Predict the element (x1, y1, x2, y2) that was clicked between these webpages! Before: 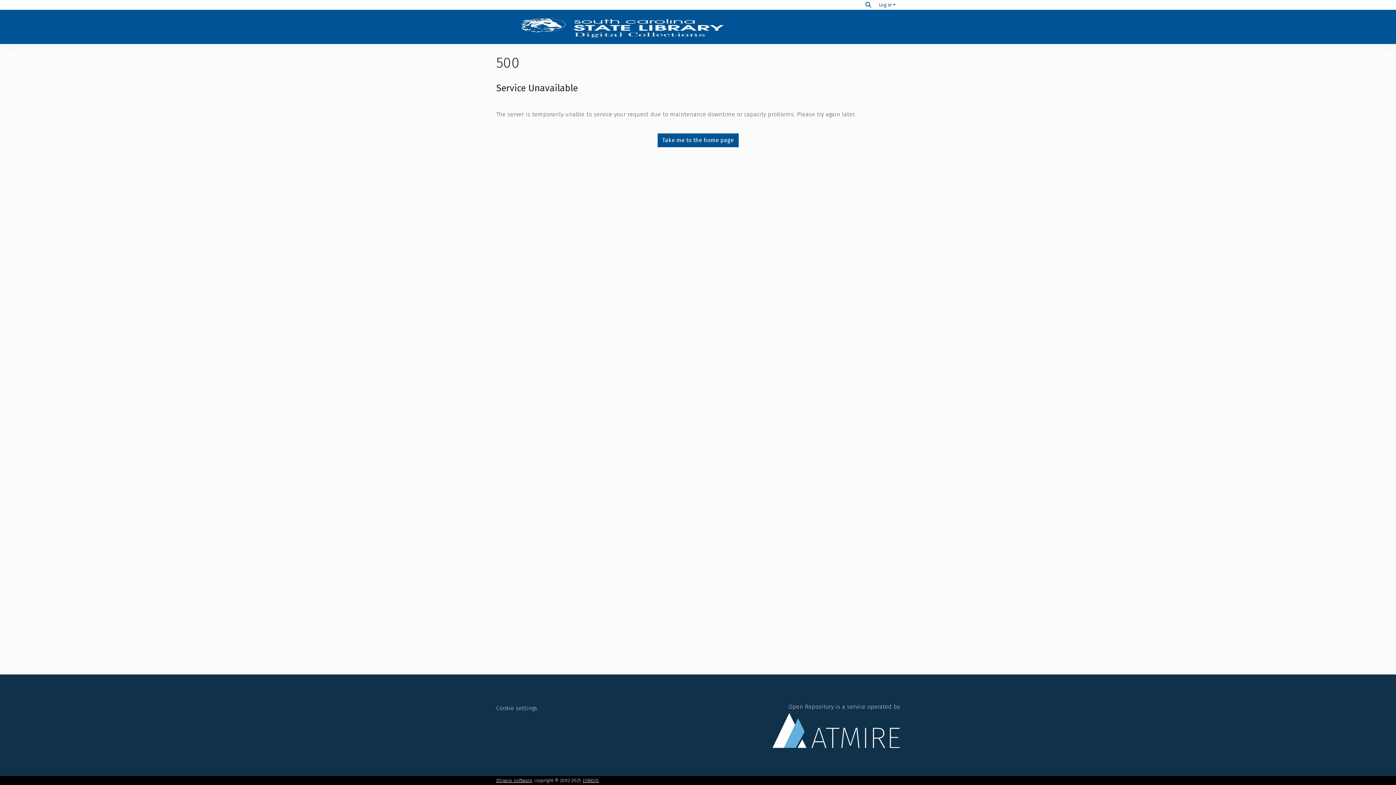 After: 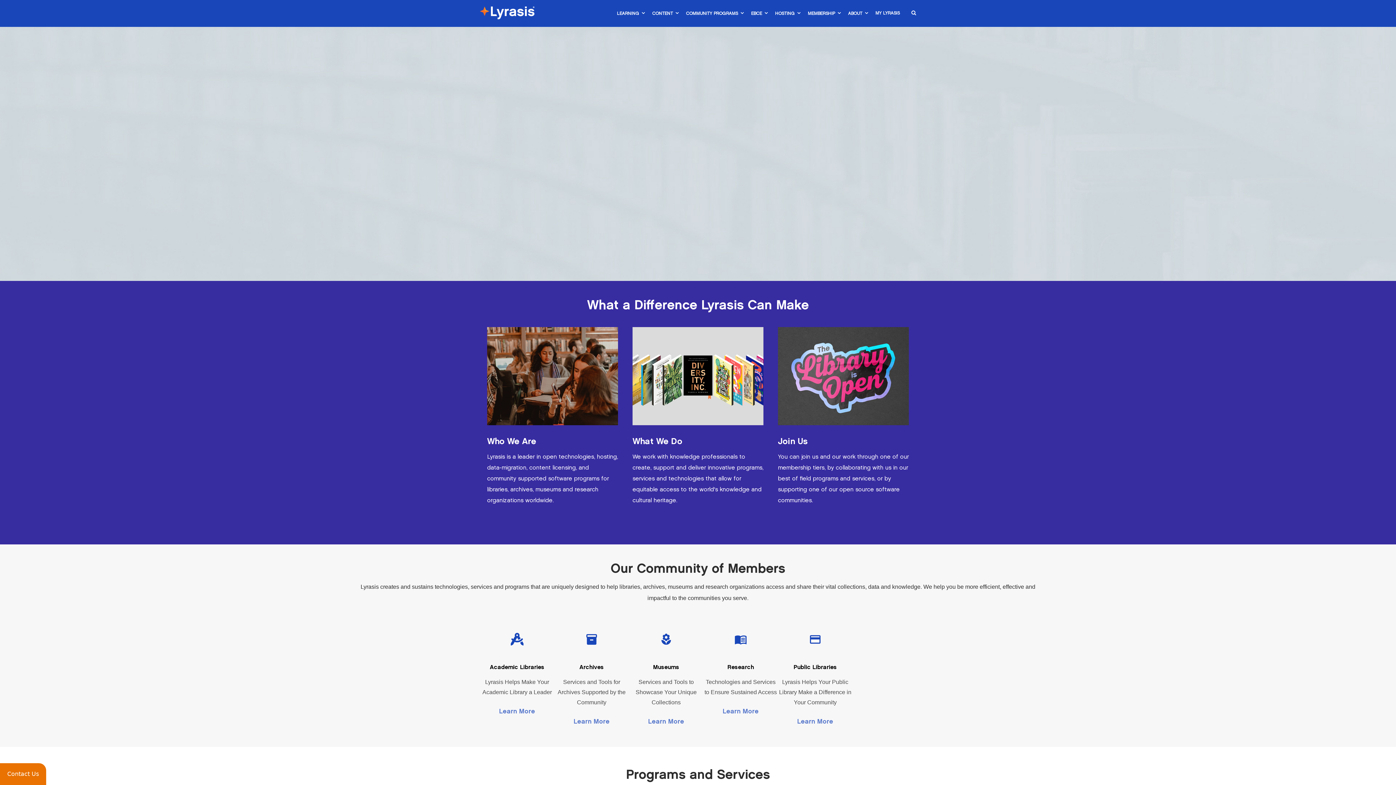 Action: bbox: (582, 778, 599, 783) label: LYRASIS